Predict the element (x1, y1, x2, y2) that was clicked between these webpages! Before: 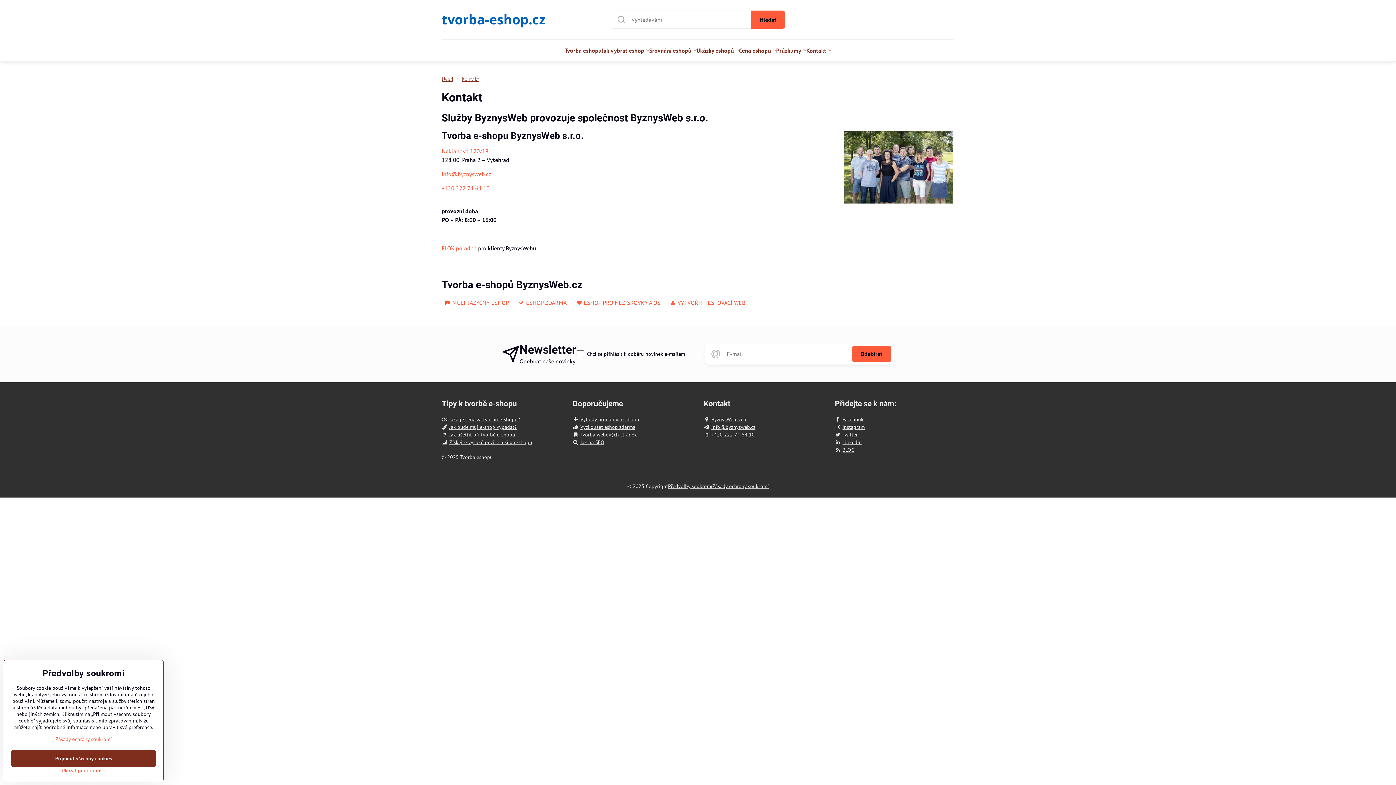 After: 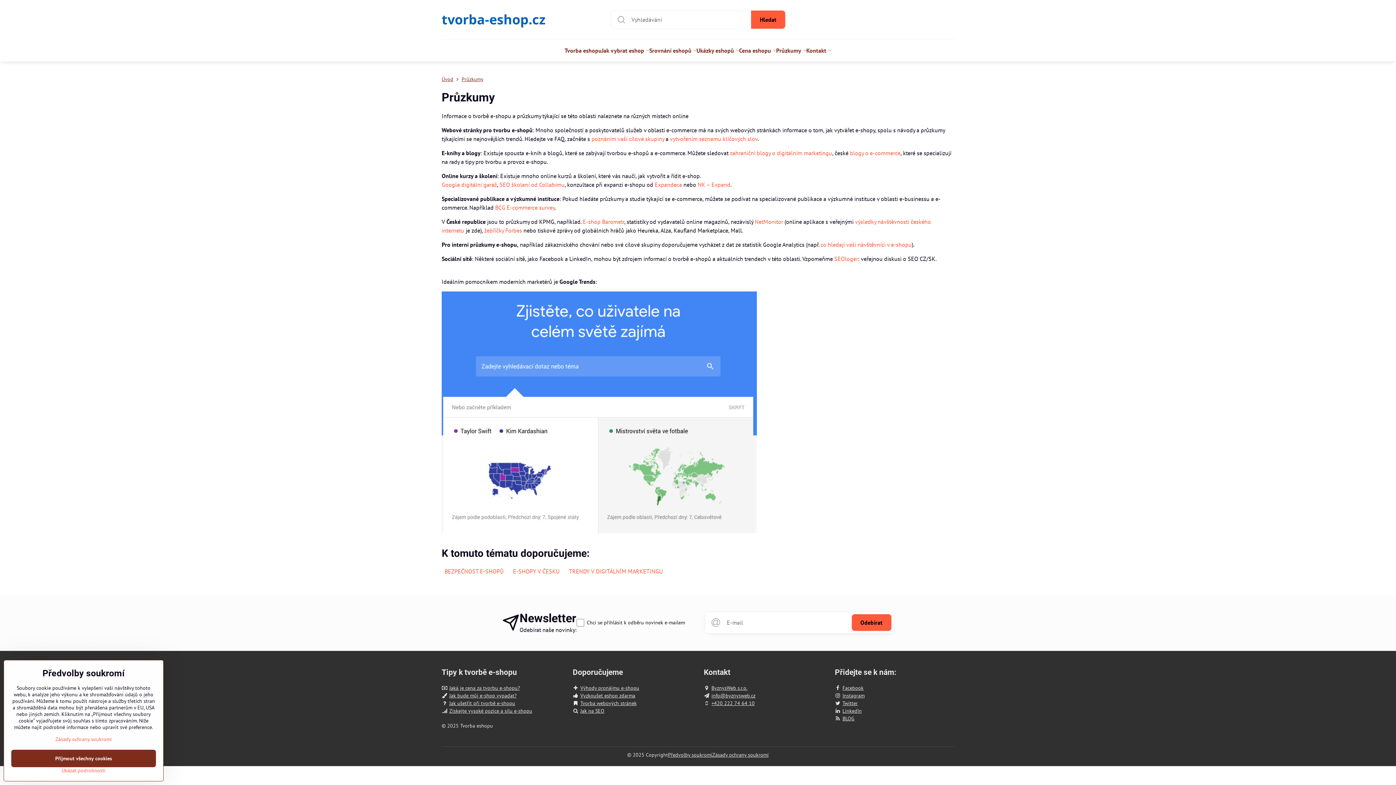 Action: label: Průzkumy bbox: (776, 39, 806, 61)